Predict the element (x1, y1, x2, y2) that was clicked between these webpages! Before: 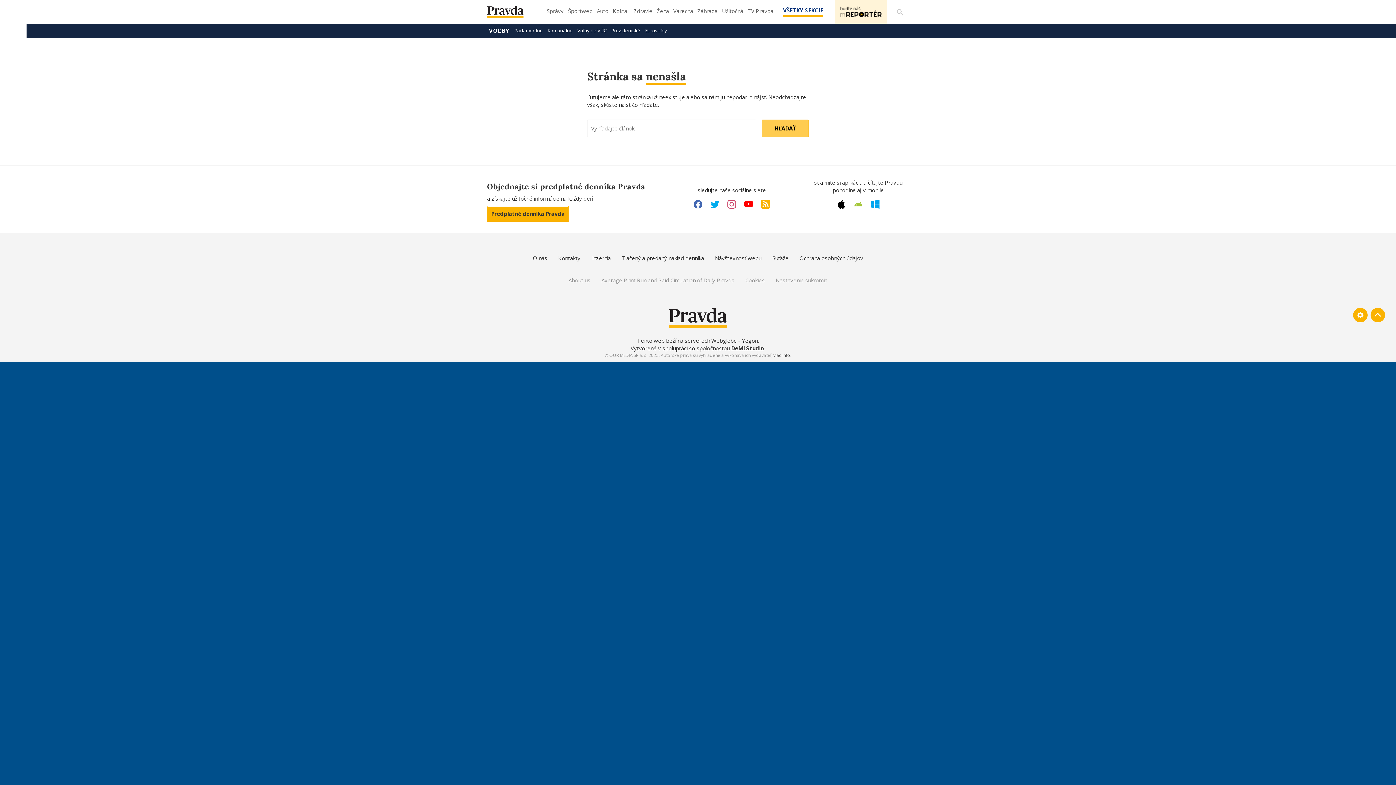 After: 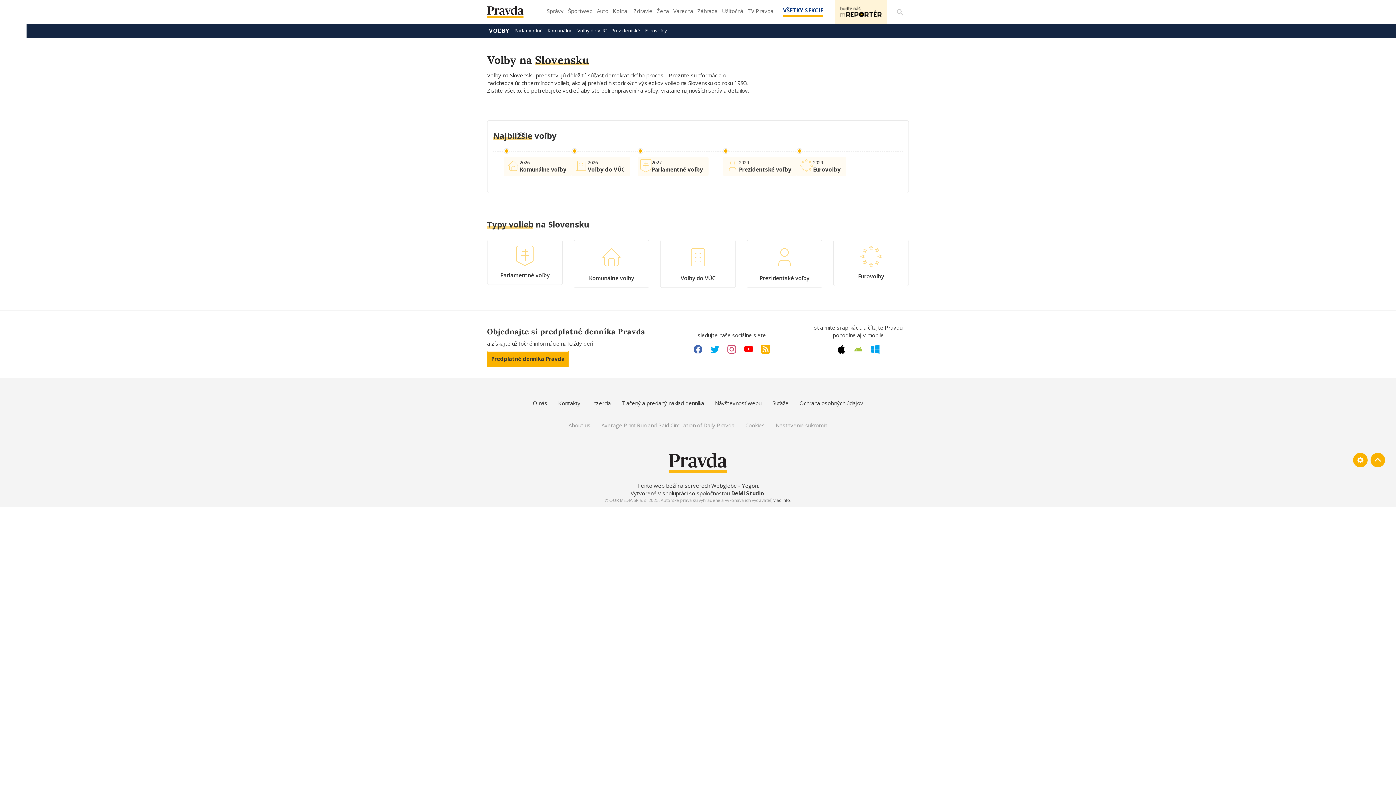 Action: bbox: (487, 23, 511, 37) label: VOĽBY